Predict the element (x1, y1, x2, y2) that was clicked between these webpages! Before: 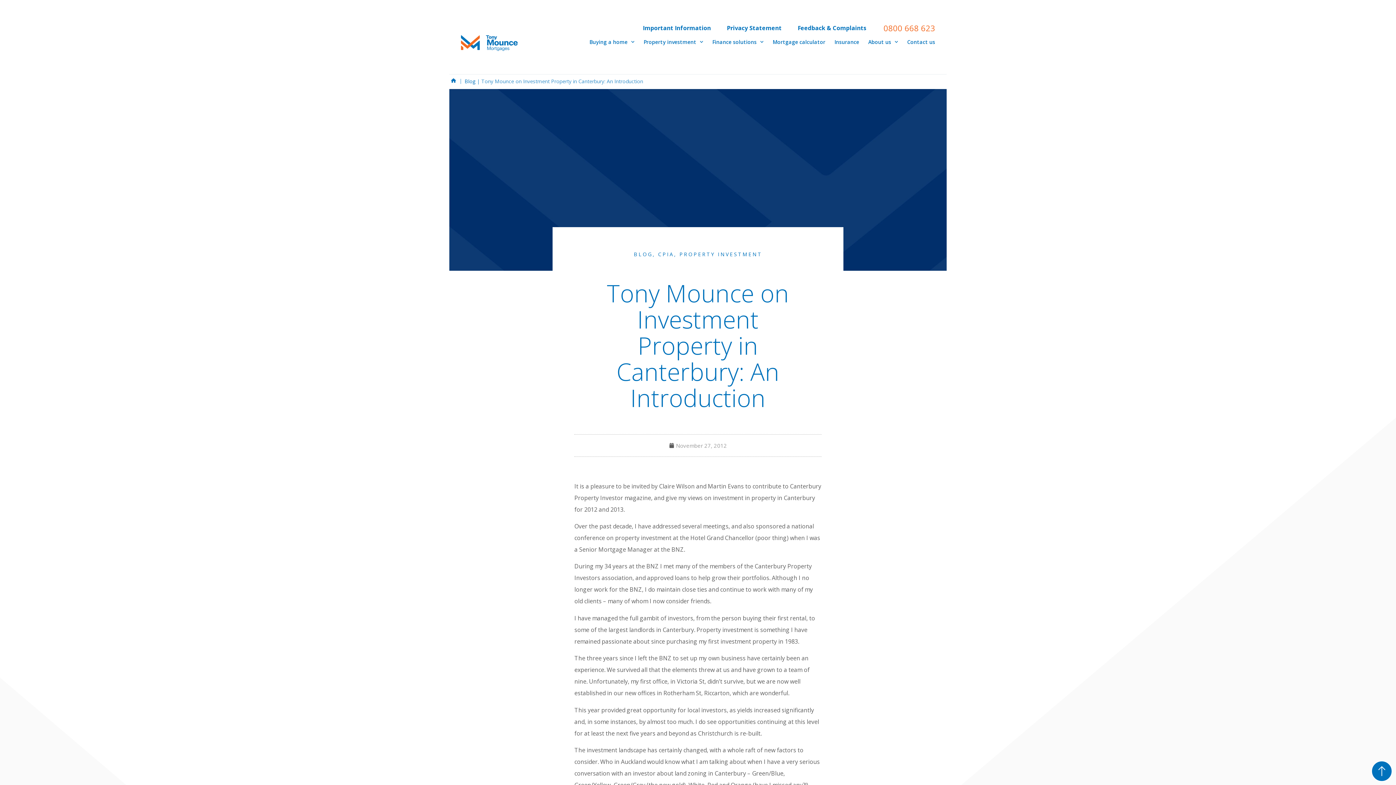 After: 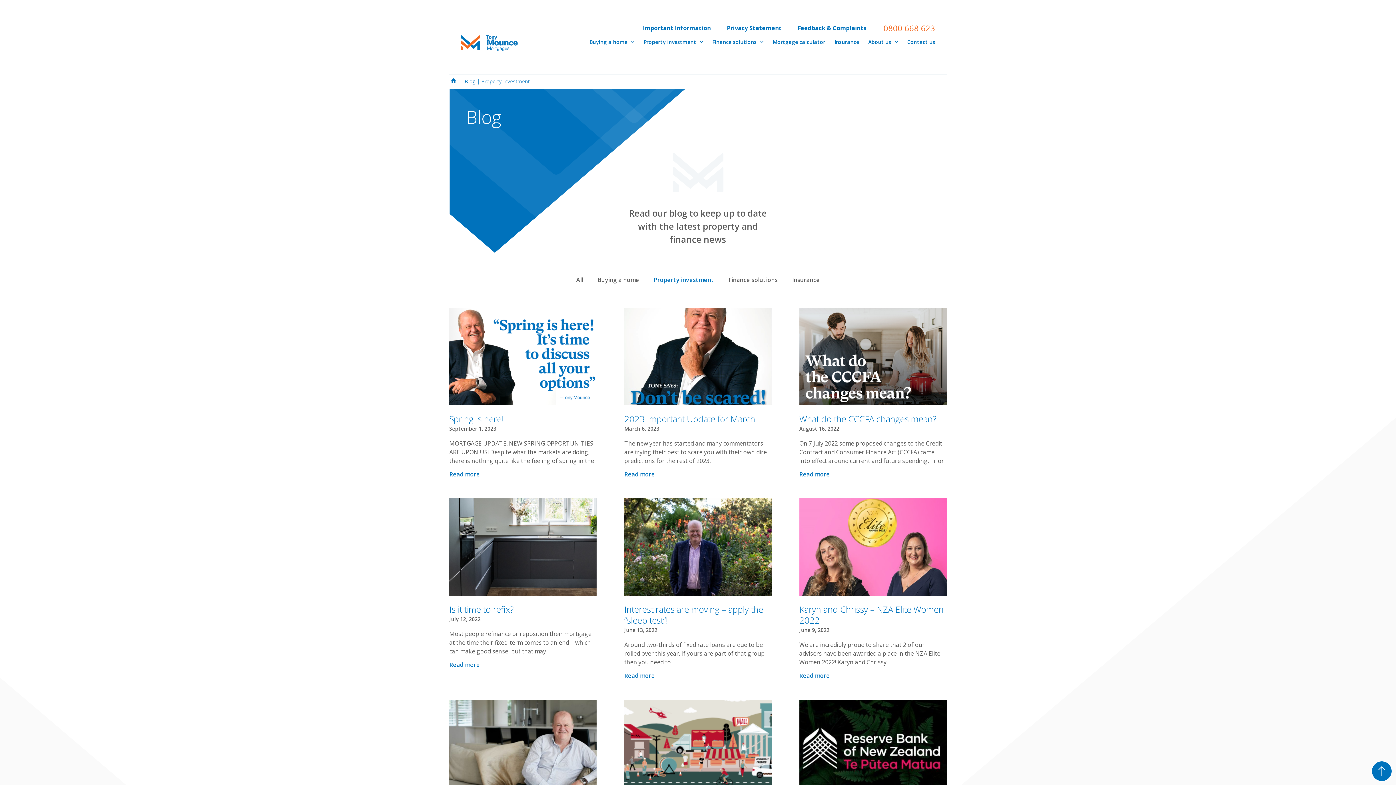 Action: bbox: (679, 250, 762, 257) label: PROPERTY INVESTMENT